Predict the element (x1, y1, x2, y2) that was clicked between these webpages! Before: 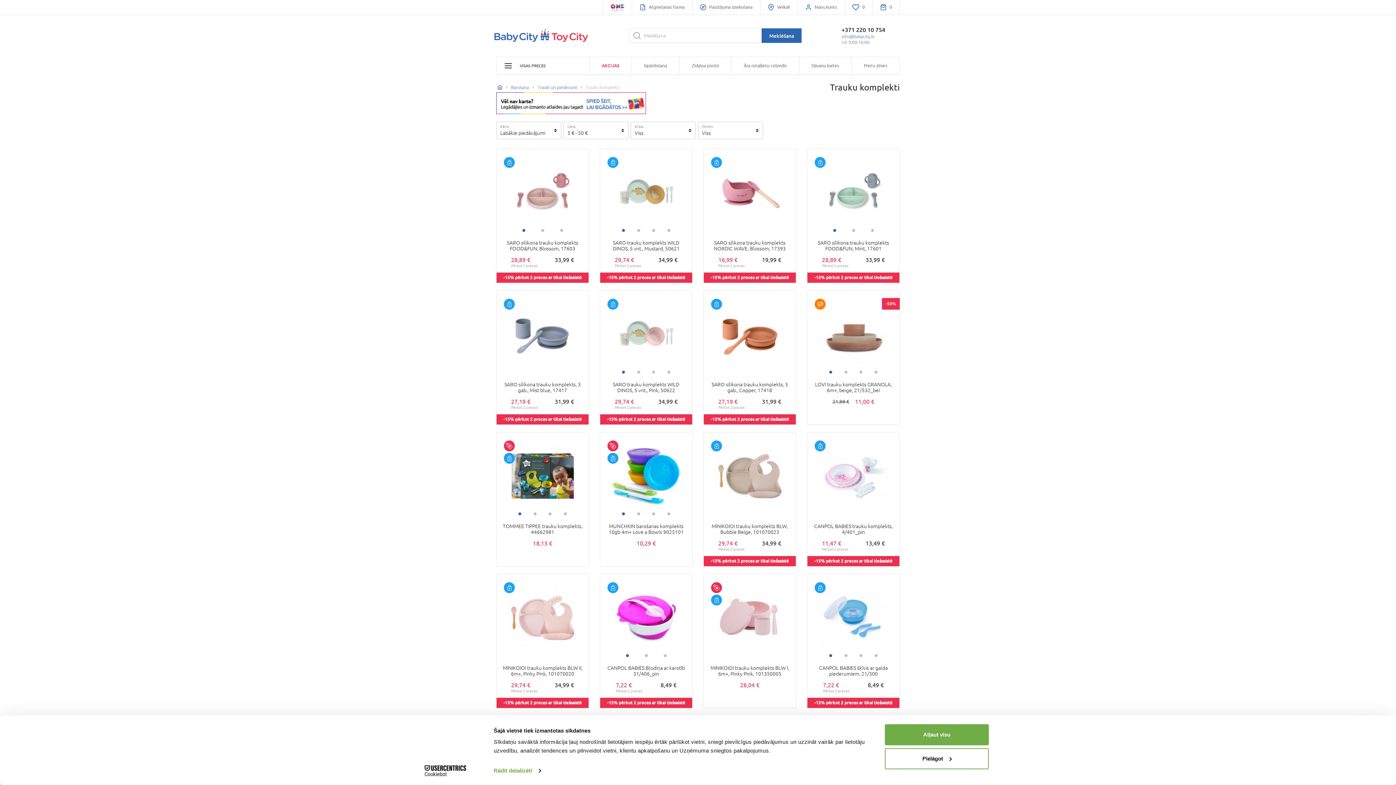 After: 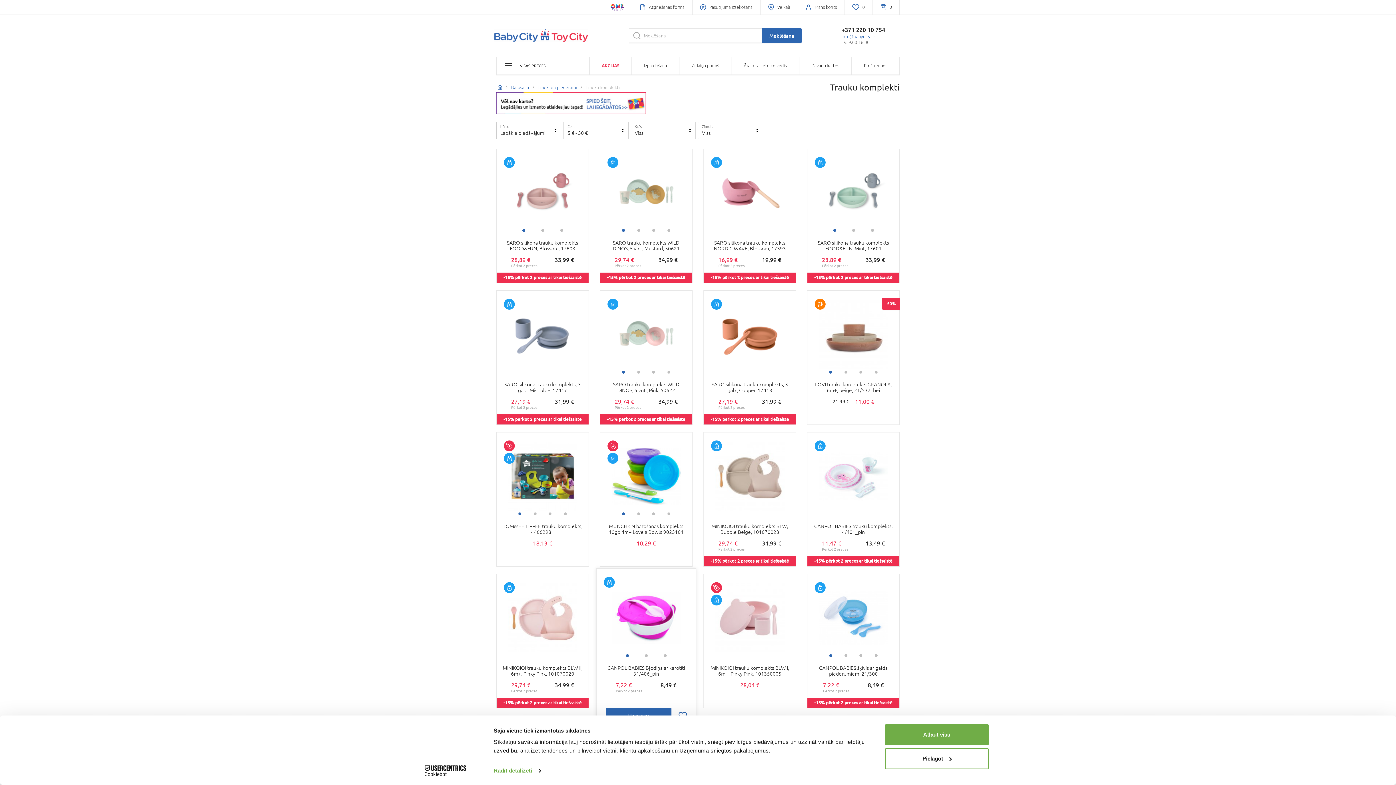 Action: label: 1 of 3 bbox: (626, 654, 628, 657)